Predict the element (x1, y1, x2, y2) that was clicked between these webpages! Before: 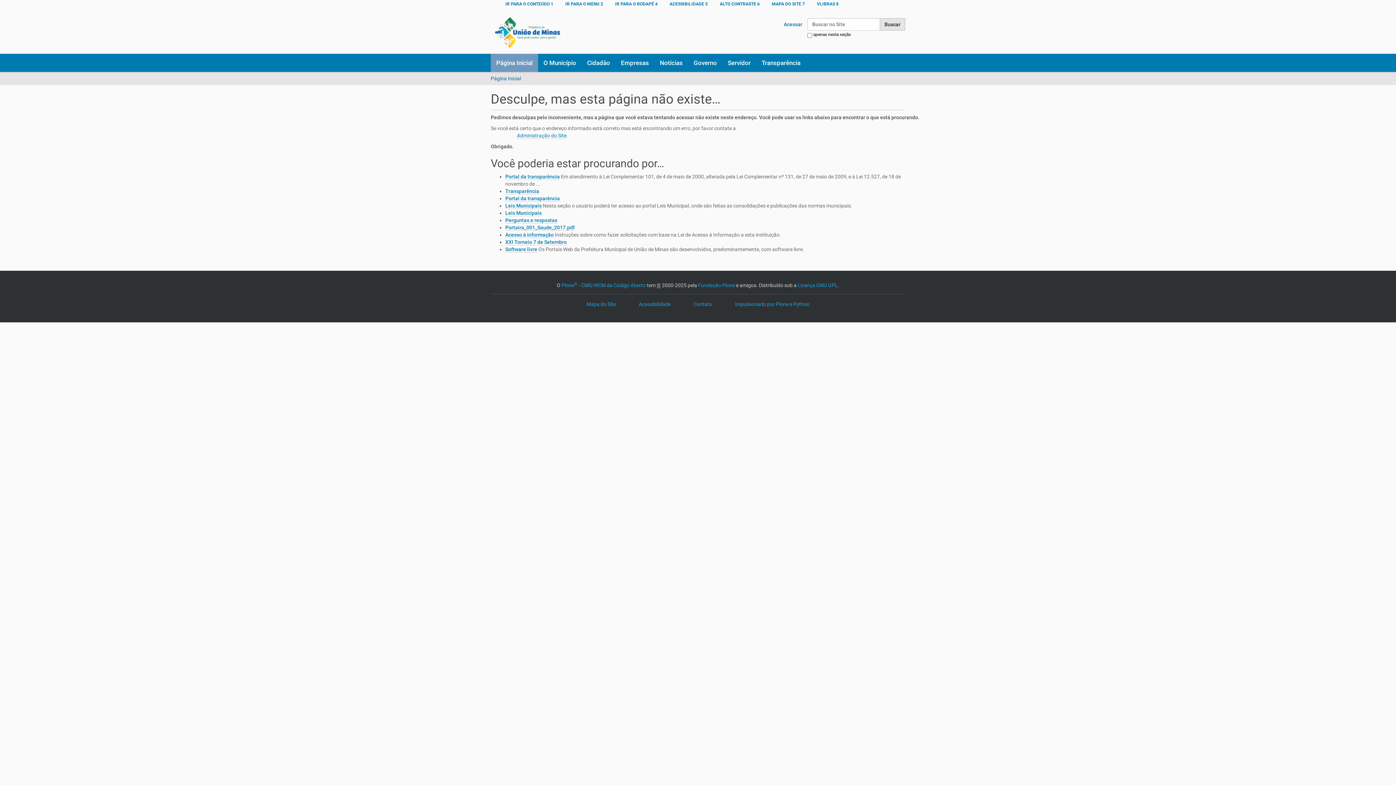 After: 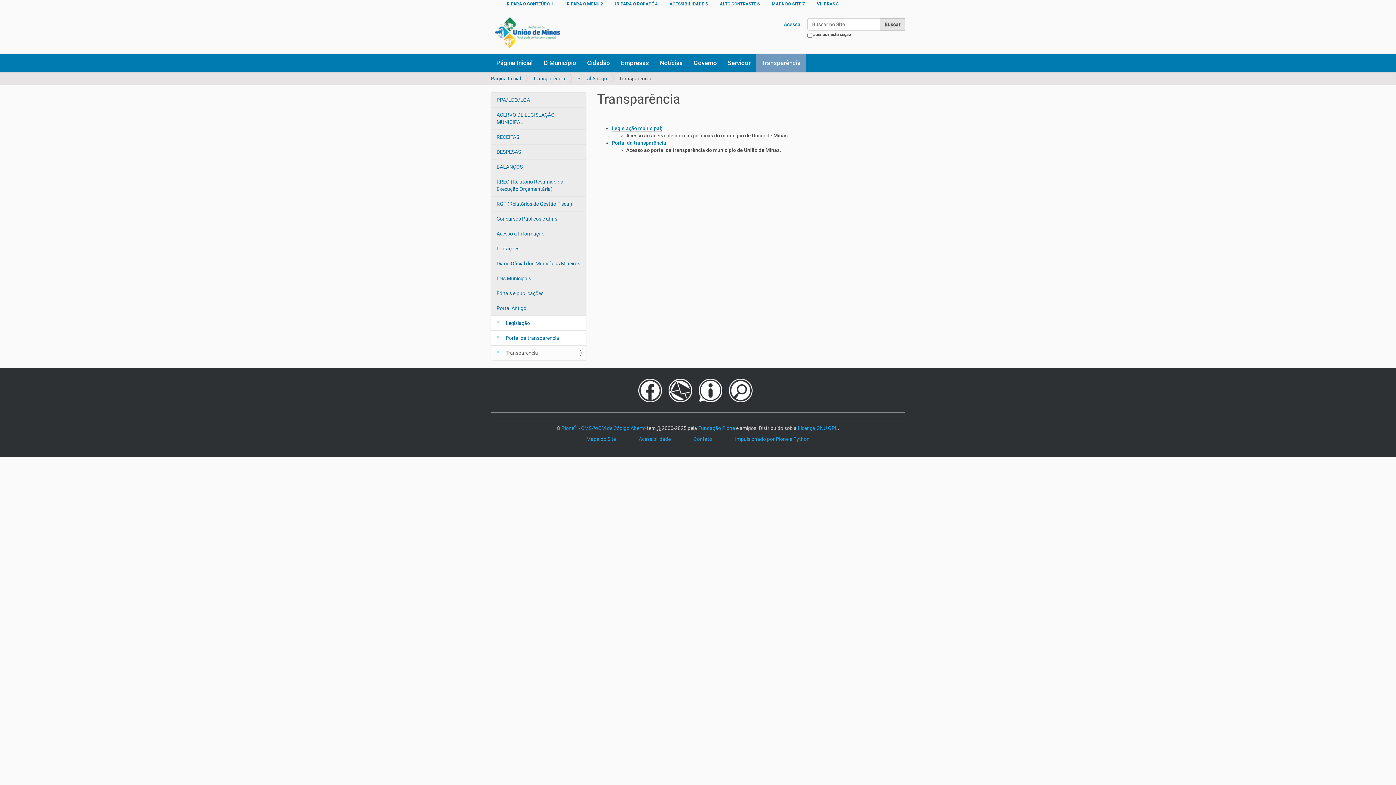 Action: label: Transparência bbox: (505, 188, 539, 194)